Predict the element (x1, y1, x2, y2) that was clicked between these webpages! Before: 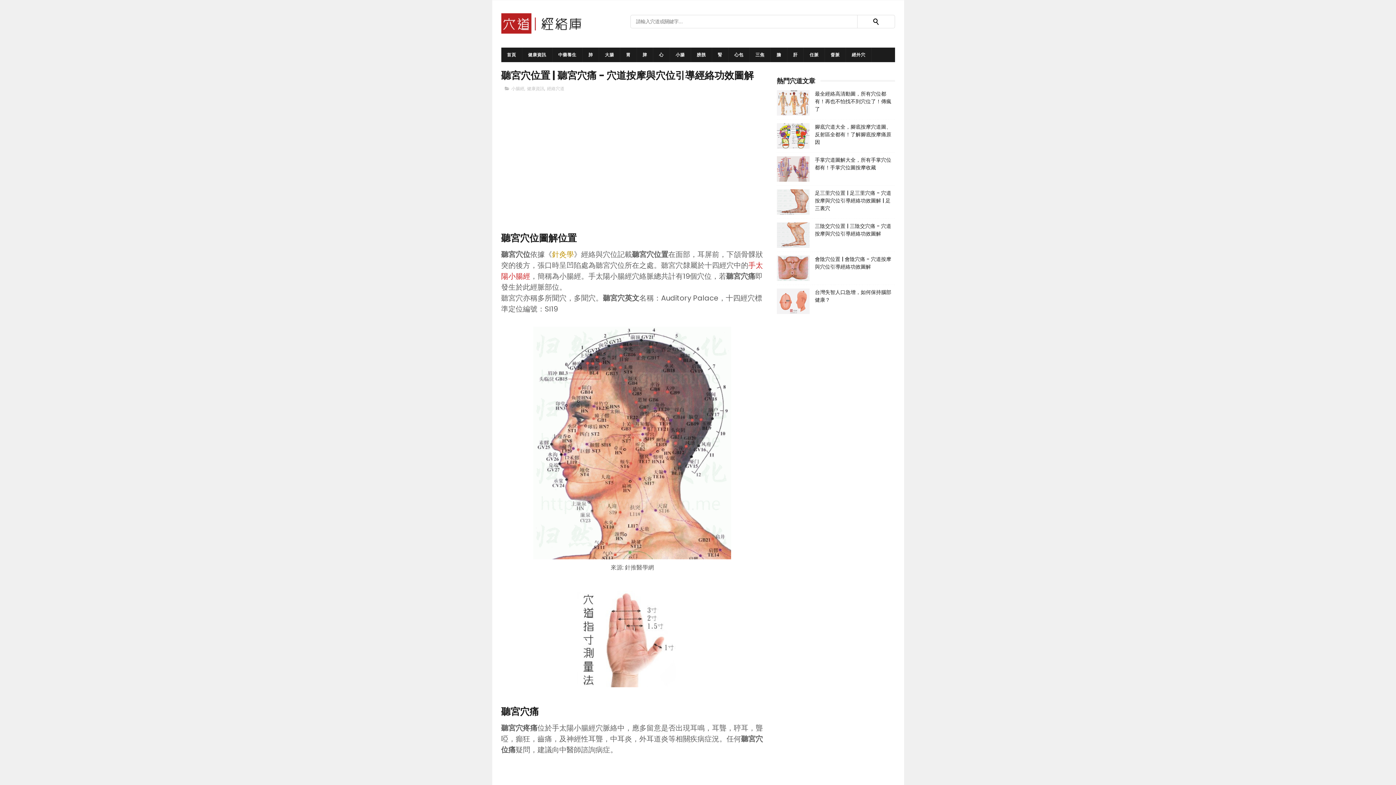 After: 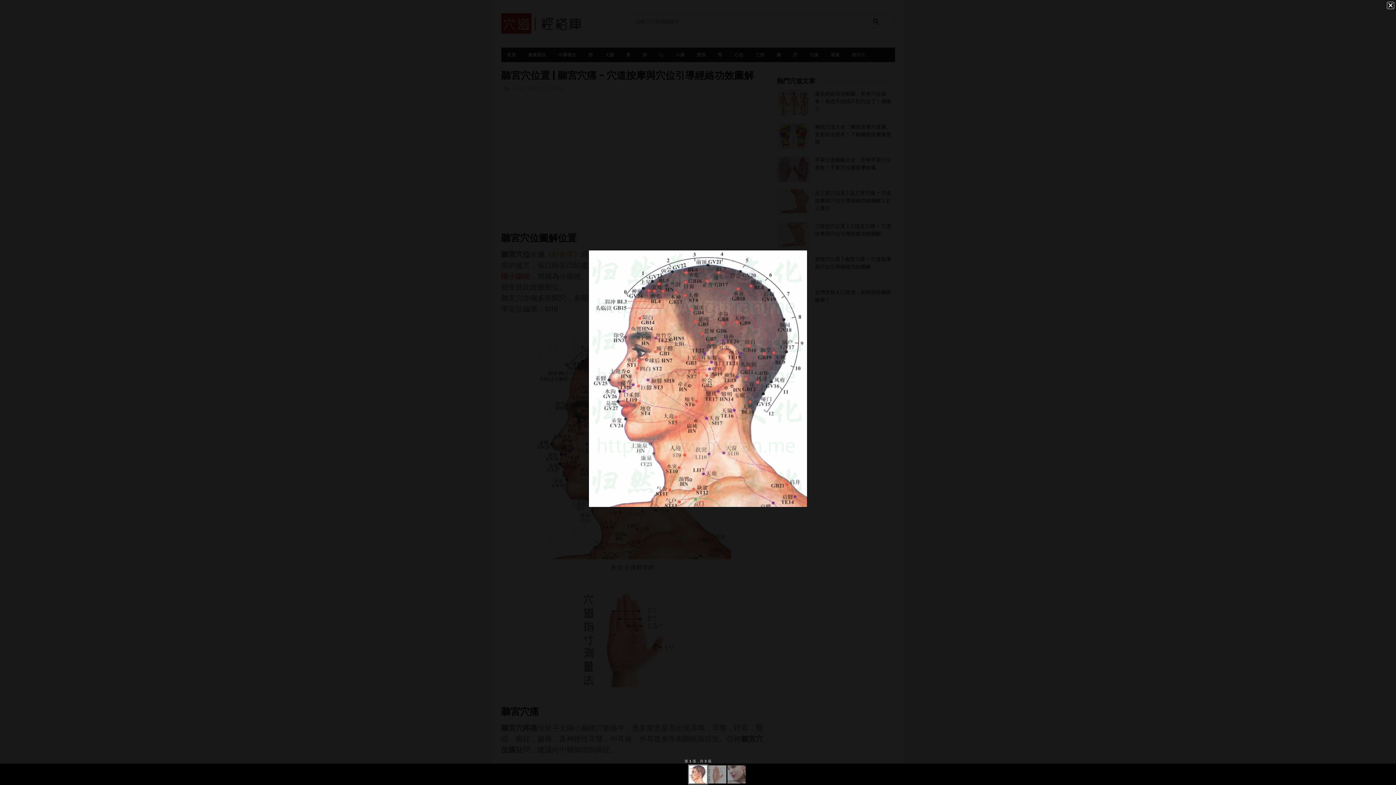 Action: bbox: (533, 552, 731, 562)